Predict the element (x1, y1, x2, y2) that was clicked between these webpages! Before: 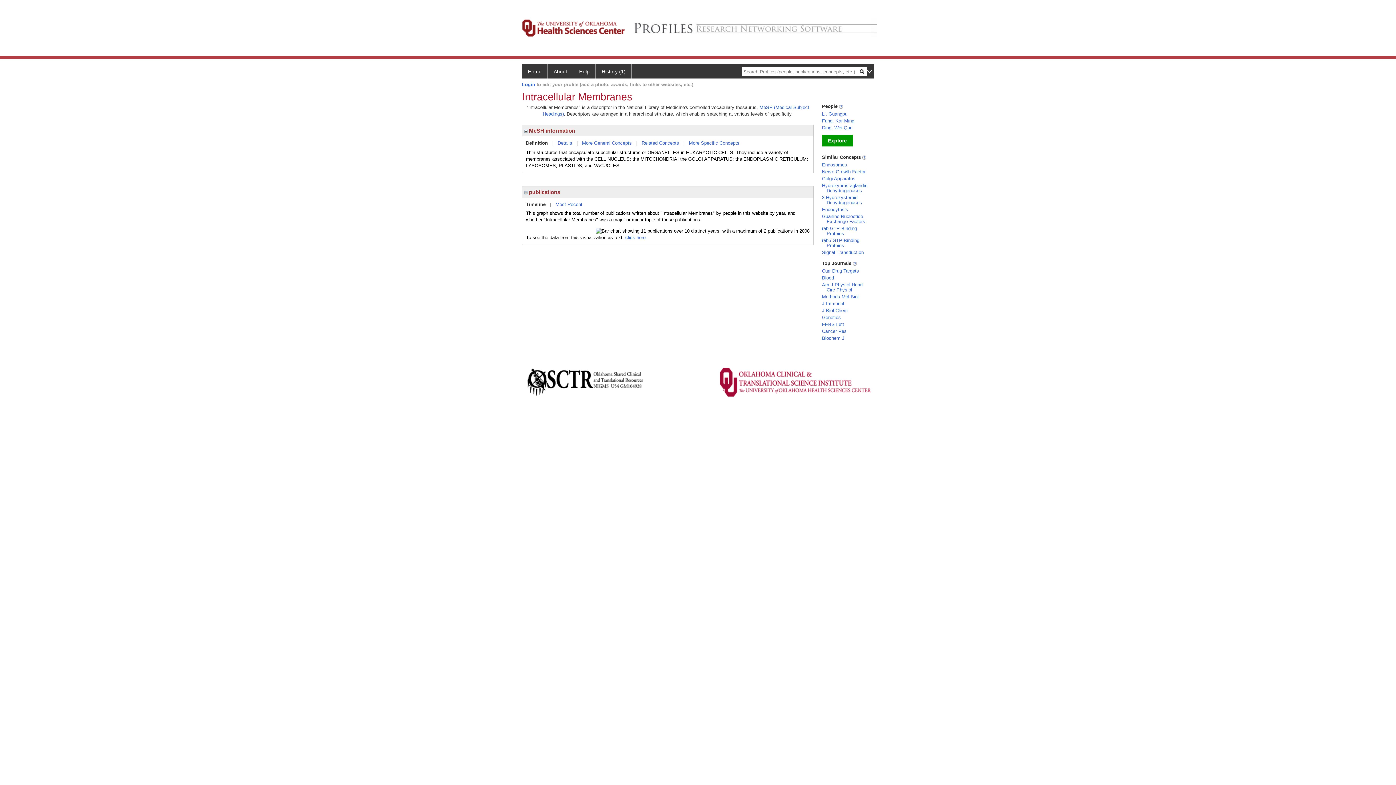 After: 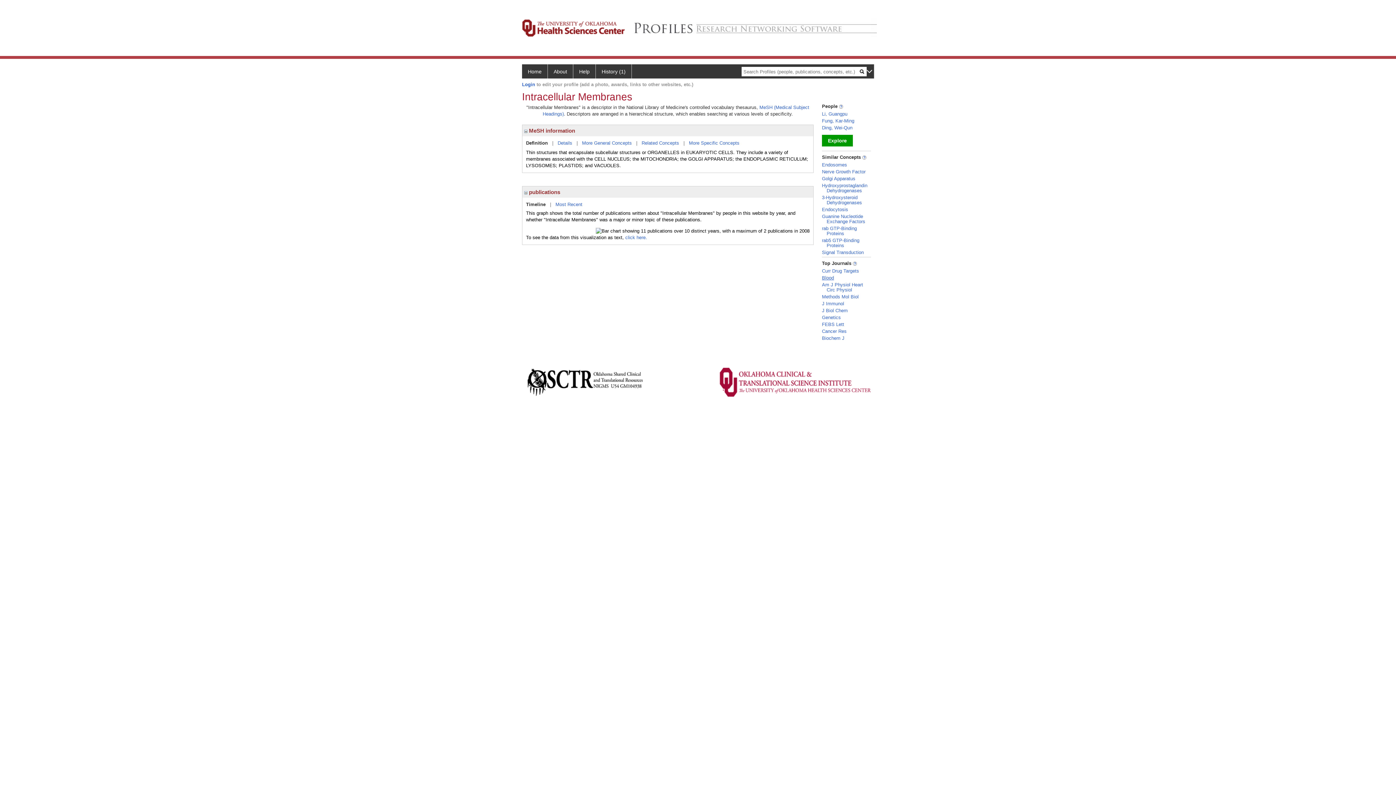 Action: label: Blood bbox: (822, 275, 834, 280)